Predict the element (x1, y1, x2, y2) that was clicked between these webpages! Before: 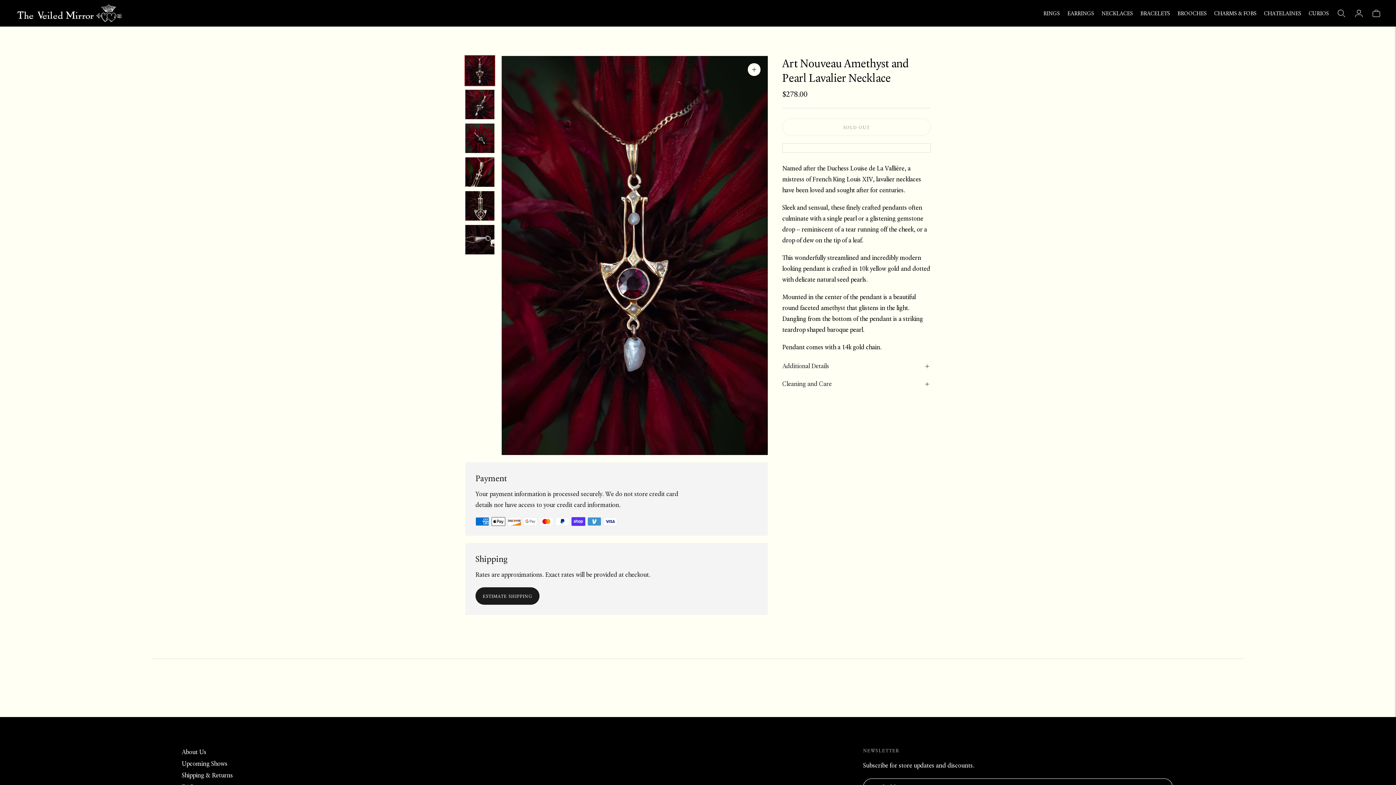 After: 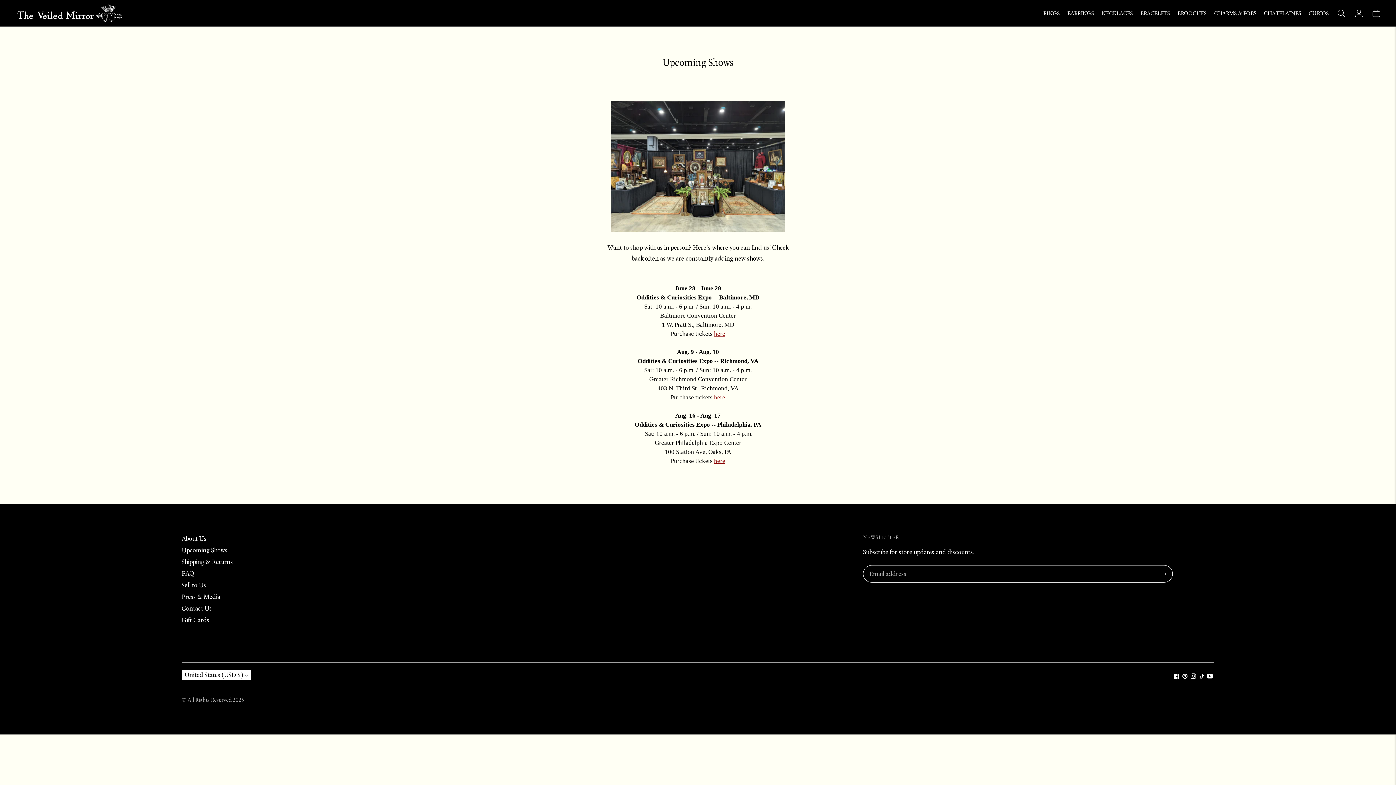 Action: label: Upcoming Shows bbox: (181, 760, 227, 768)